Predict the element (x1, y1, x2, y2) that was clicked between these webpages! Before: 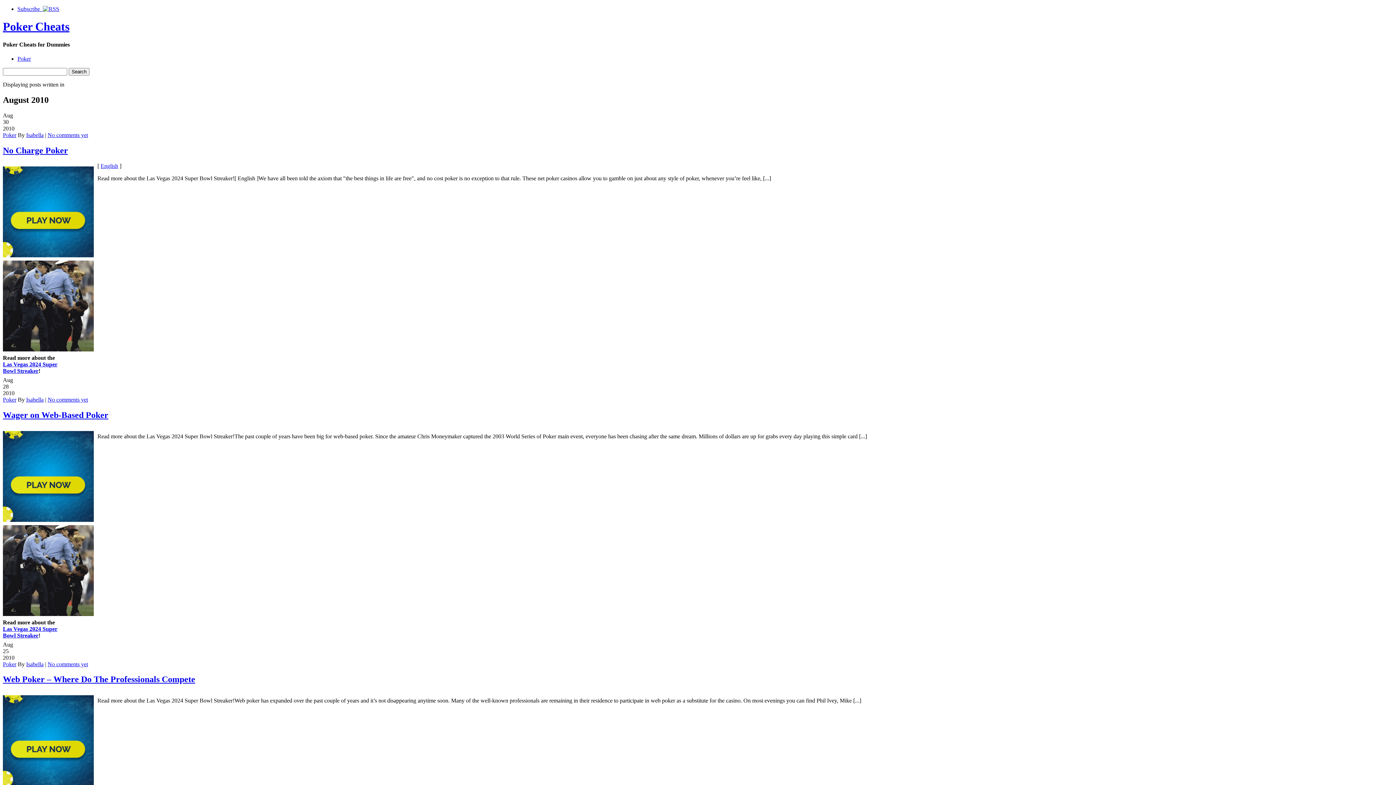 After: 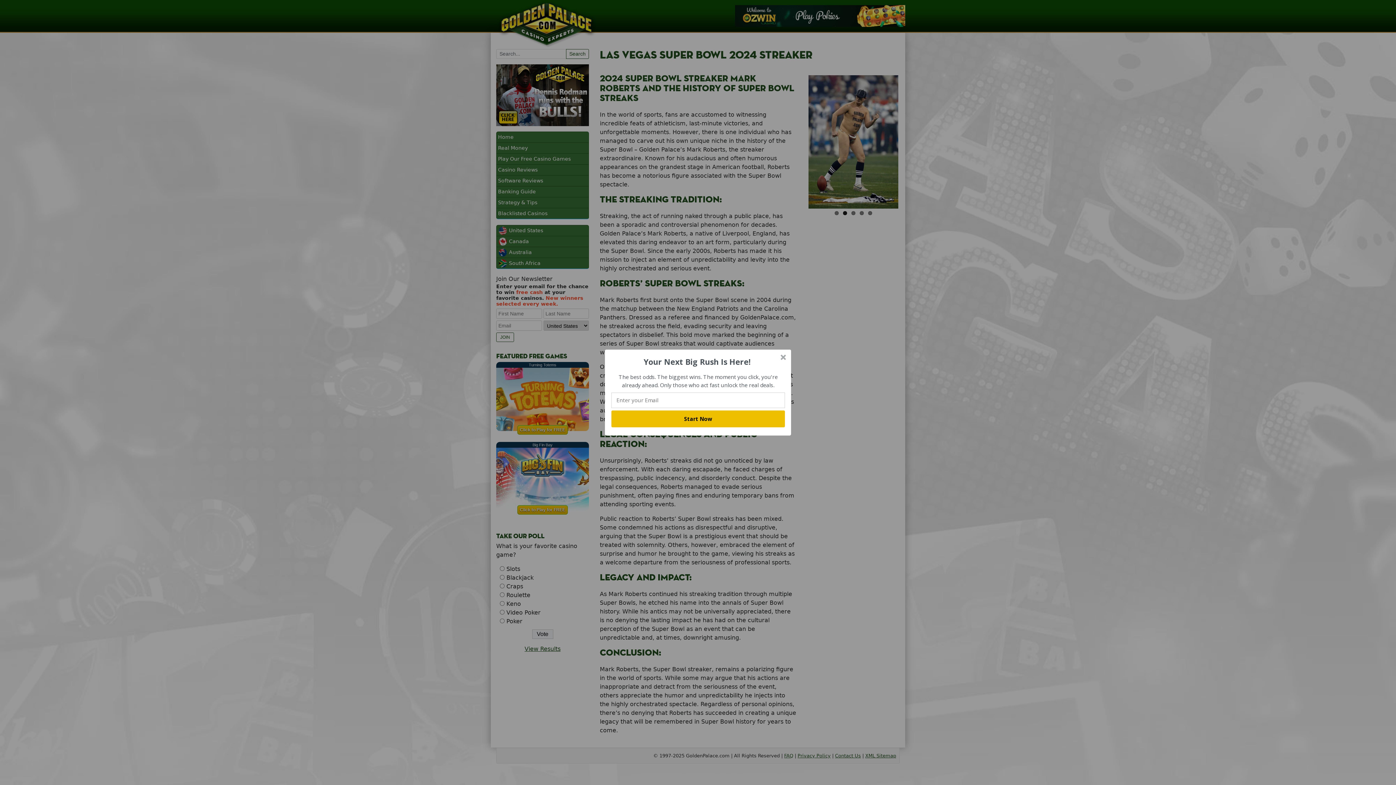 Action: bbox: (2, 348, 93, 354)